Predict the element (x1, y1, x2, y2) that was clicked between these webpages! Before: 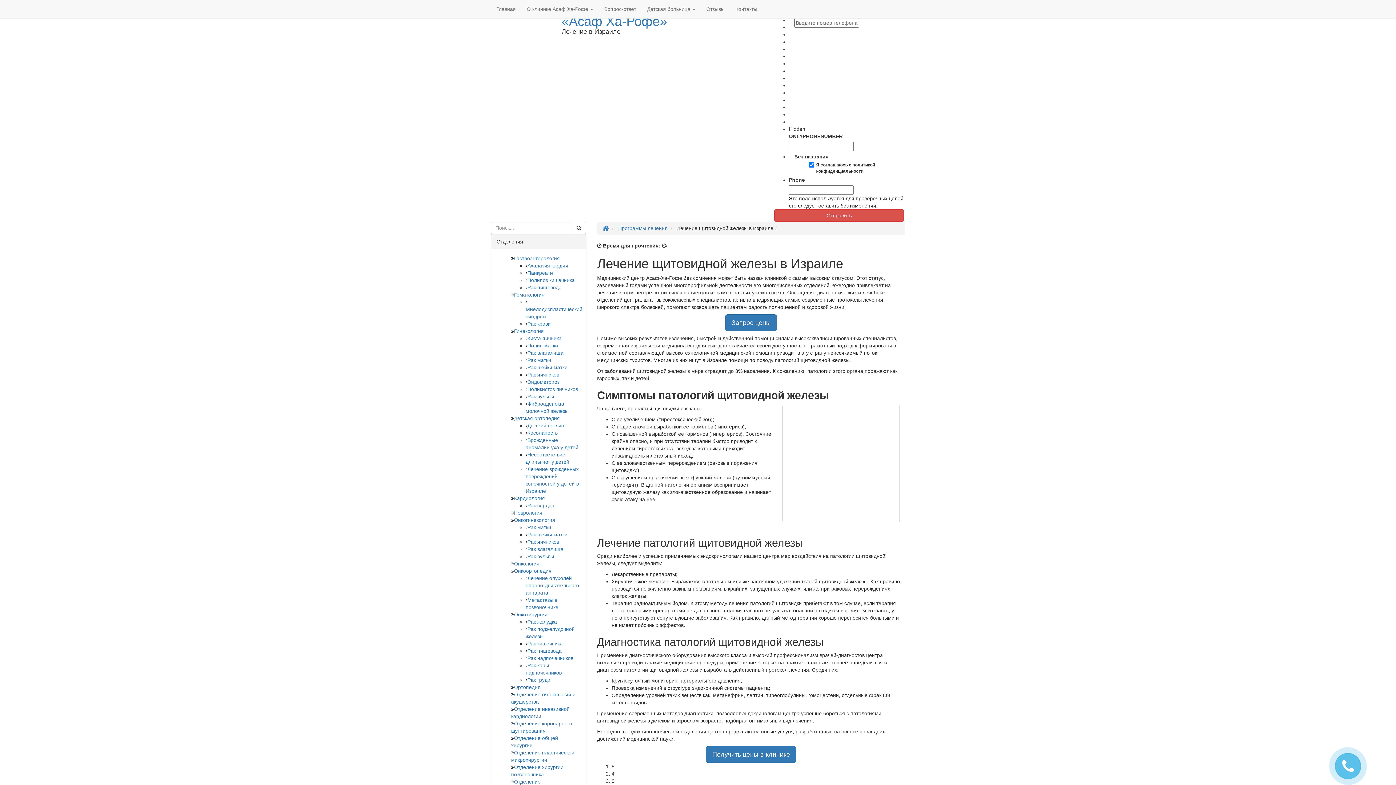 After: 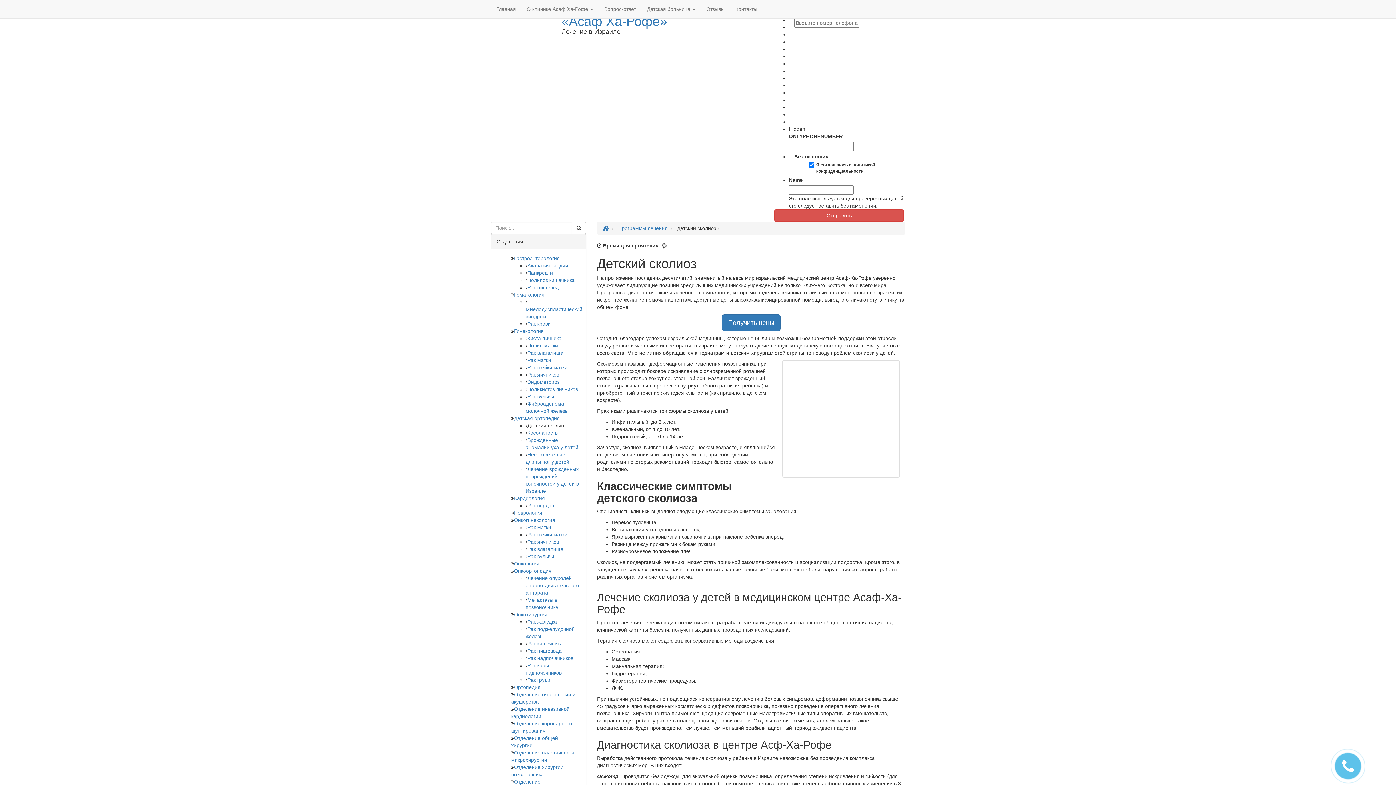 Action: bbox: (527, 422, 566, 428) label: Детский сколиоз